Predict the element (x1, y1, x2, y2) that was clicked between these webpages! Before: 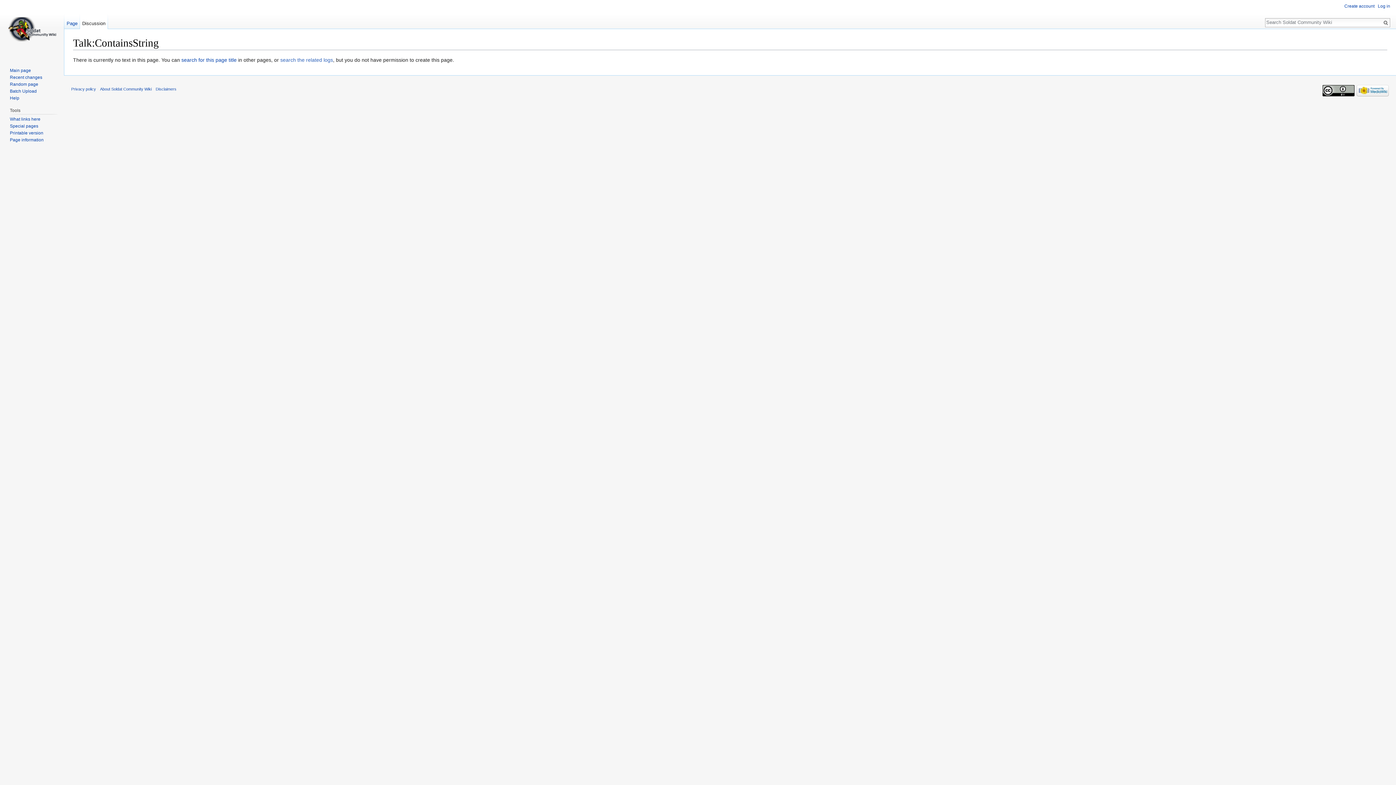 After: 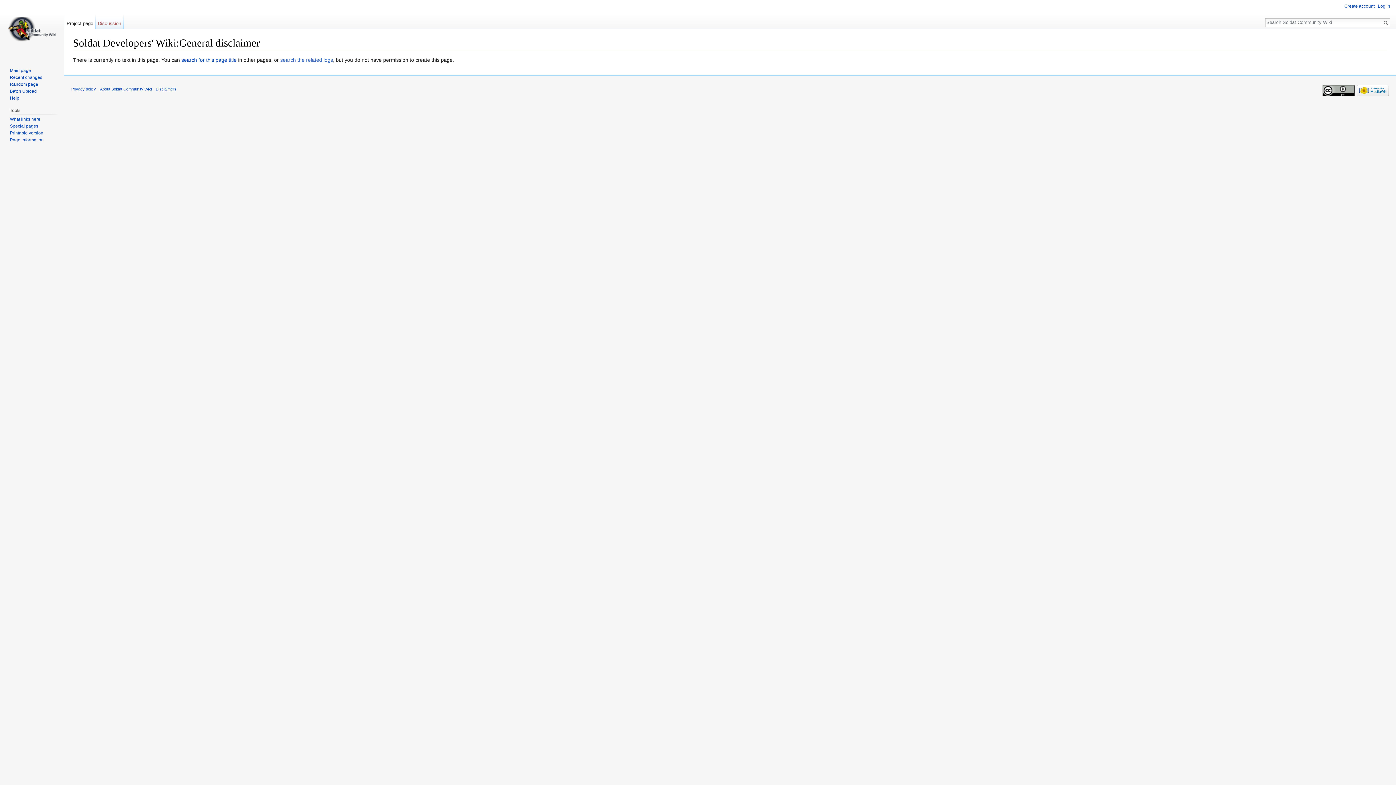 Action: label: Disclaimers bbox: (155, 86, 176, 91)